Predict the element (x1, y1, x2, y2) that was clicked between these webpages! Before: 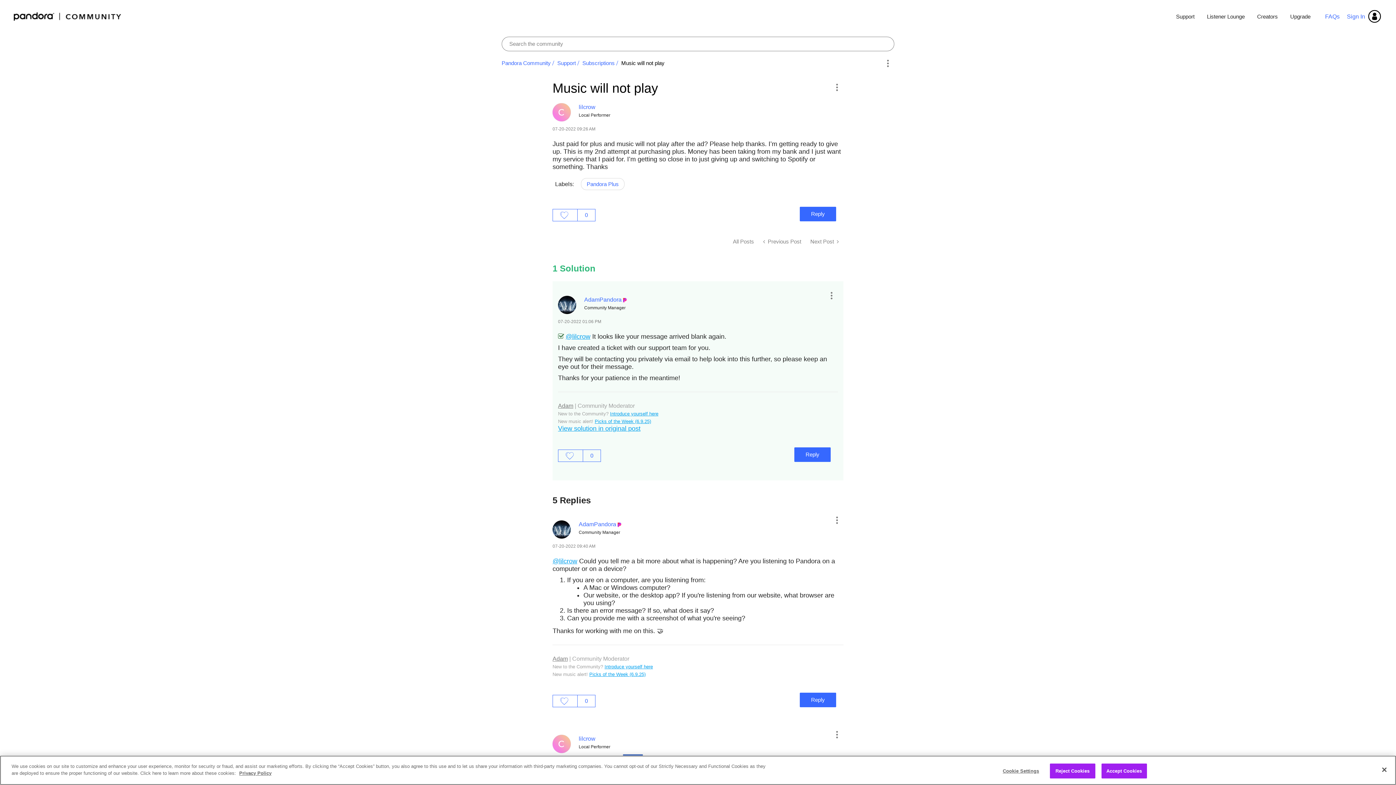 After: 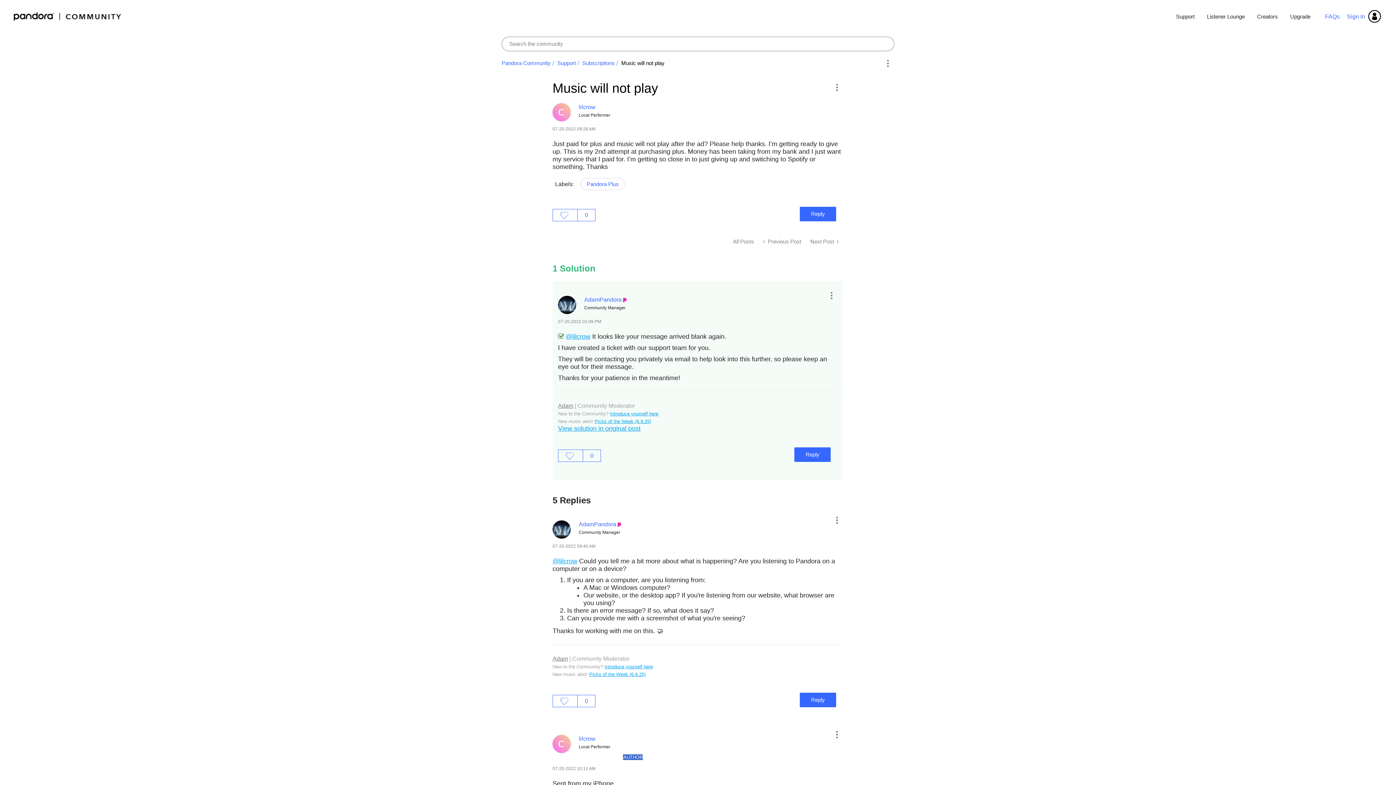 Action: label: Reject Cookies bbox: (1050, 763, 1095, 778)